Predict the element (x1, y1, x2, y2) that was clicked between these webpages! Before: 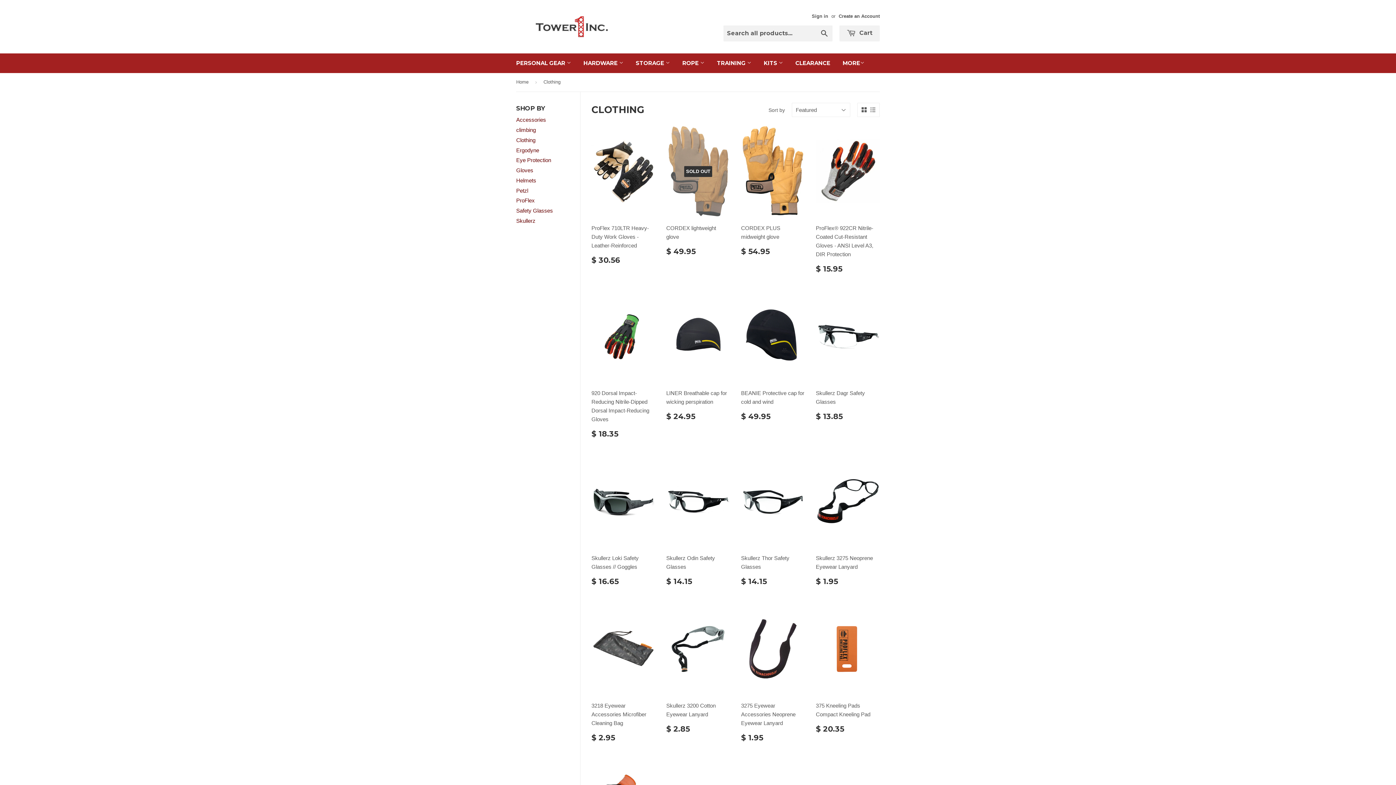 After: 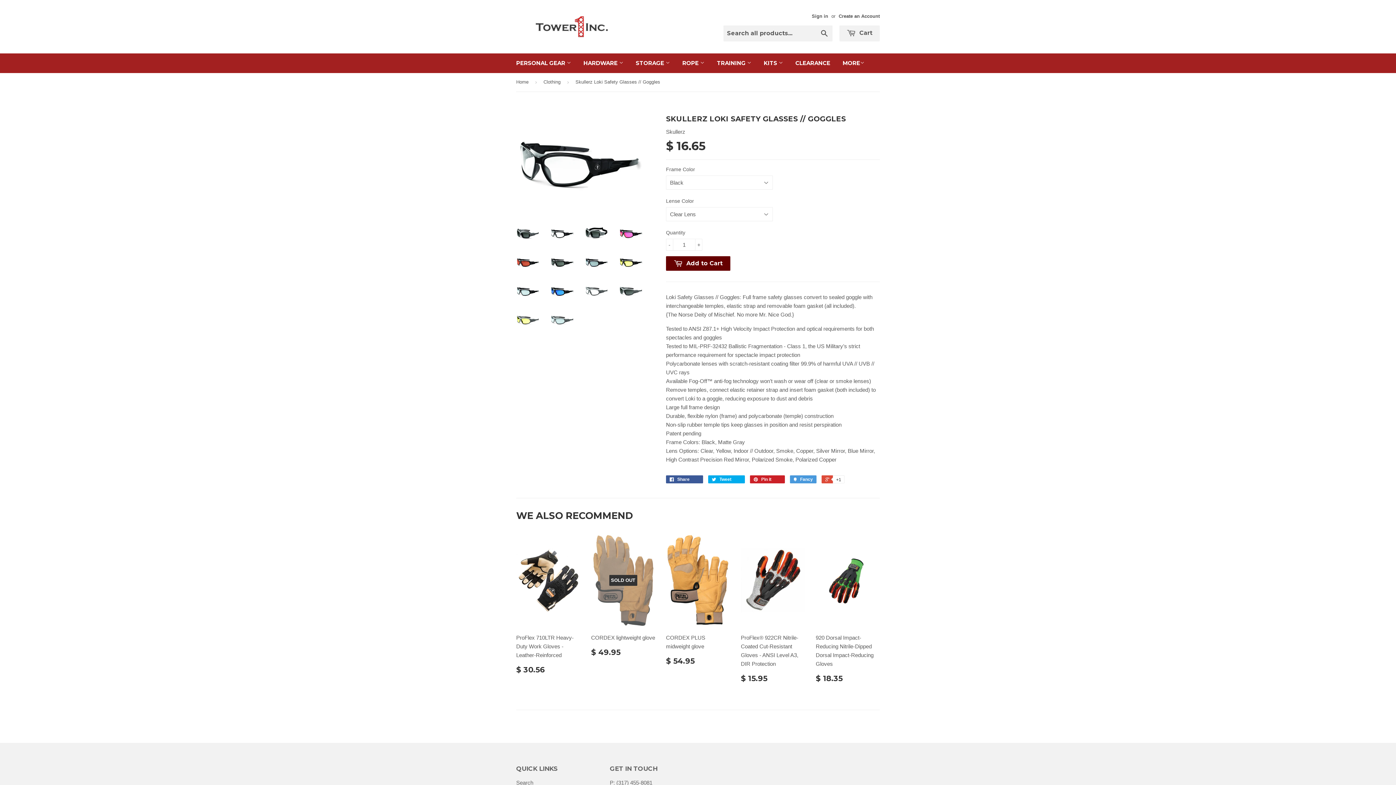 Action: bbox: (591, 454, 655, 591) label: Skullerz Loki Safety Glasses // Goggles

$ 16.65